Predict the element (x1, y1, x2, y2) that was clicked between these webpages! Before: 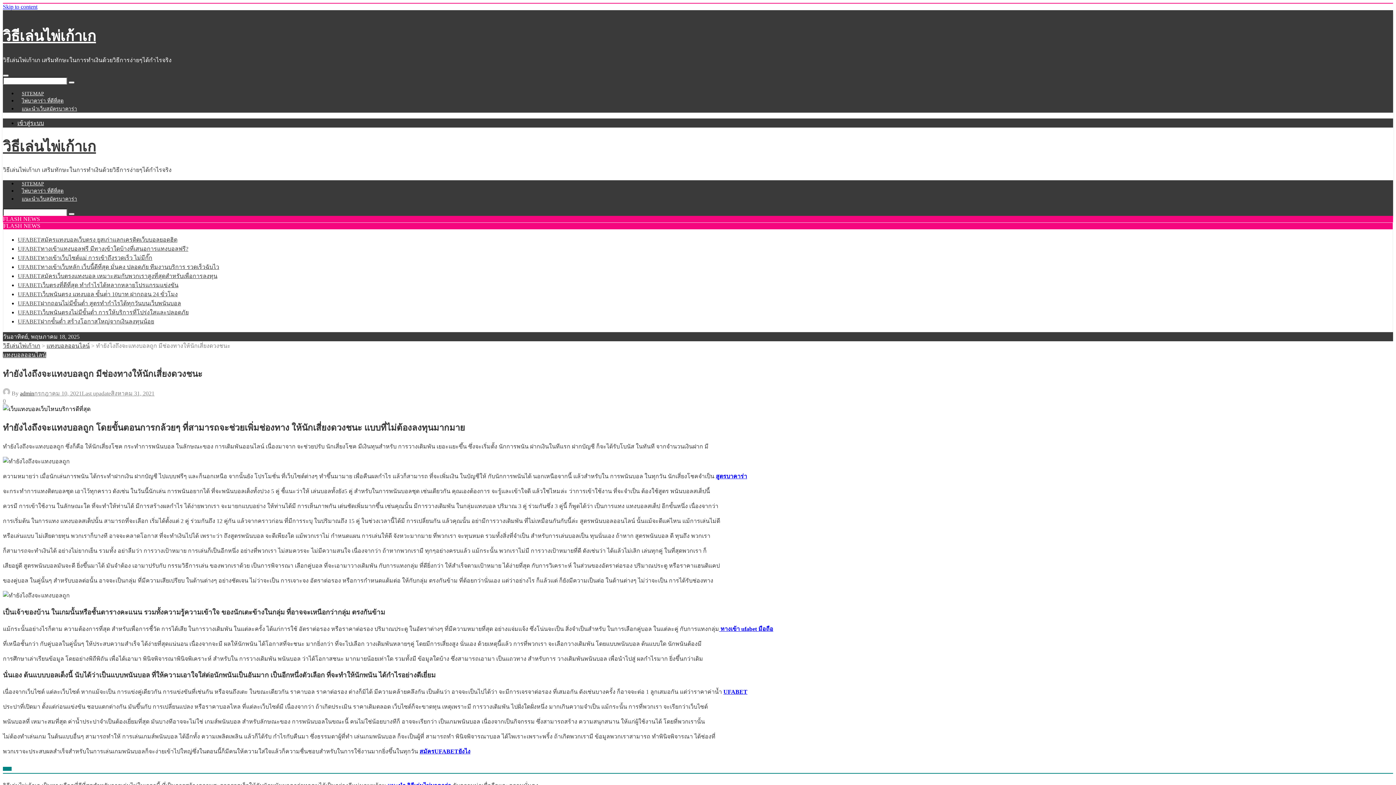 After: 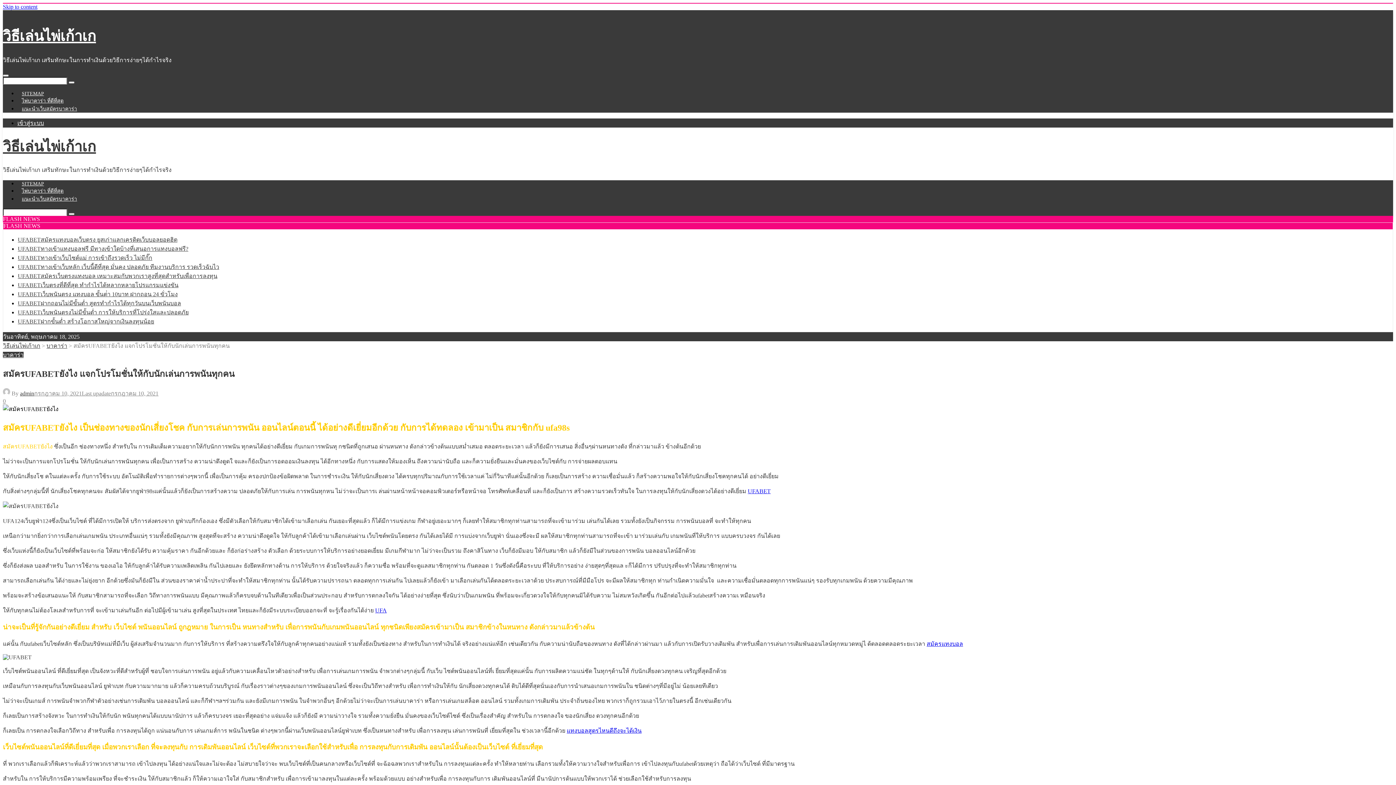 Action: bbox: (419, 748, 470, 754) label: สมัครUFABETยังไง